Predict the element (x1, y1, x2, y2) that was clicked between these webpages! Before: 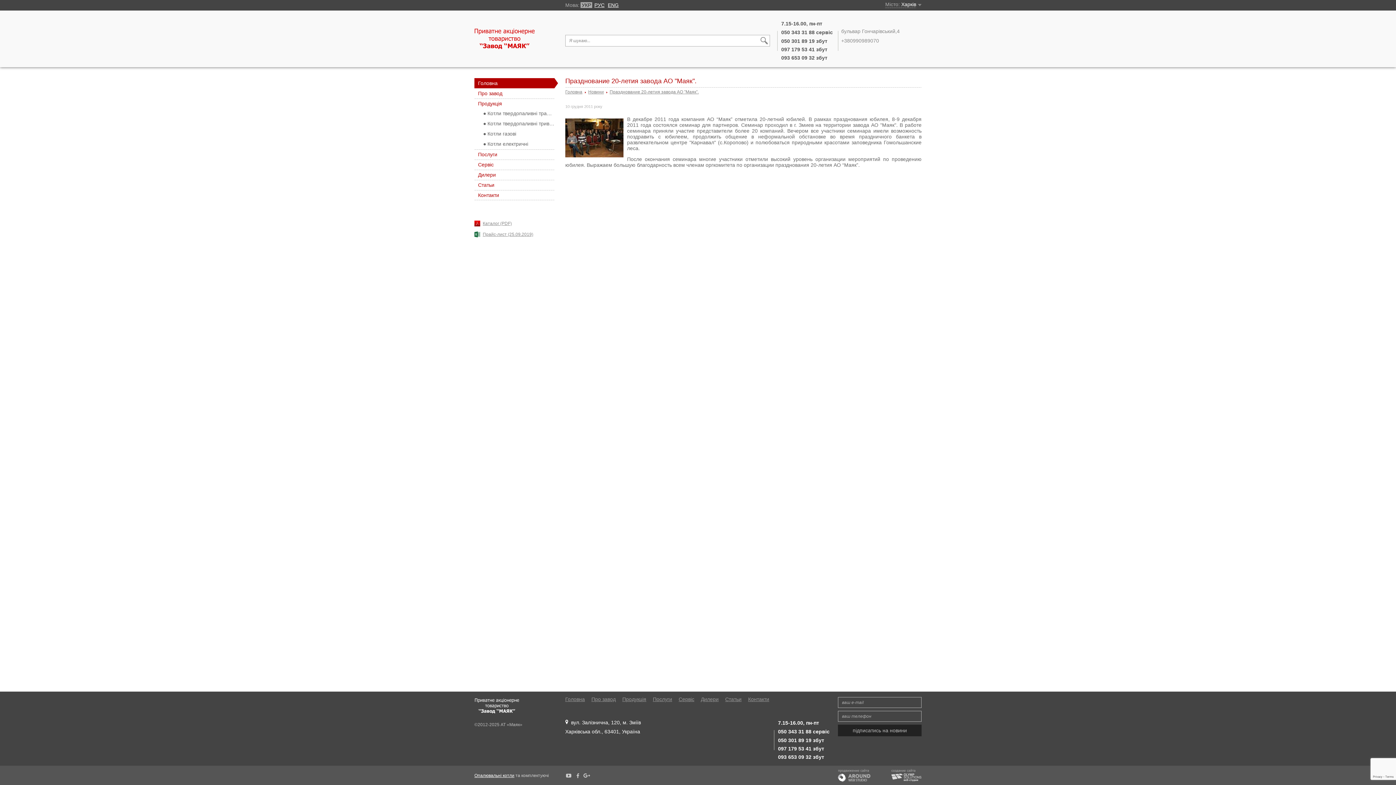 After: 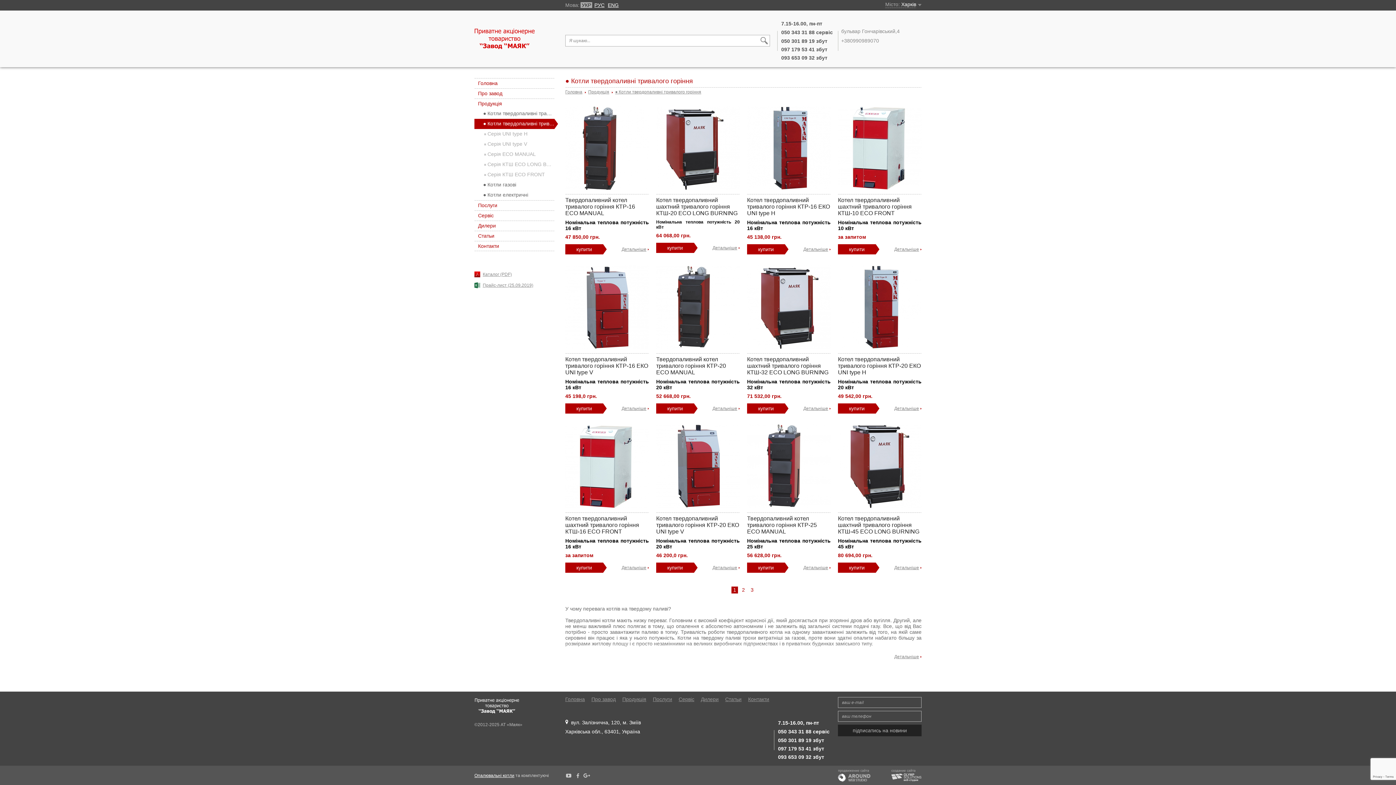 Action: bbox: (474, 118, 558, 129) label: ● Котли твердопаливні тривалого горіння